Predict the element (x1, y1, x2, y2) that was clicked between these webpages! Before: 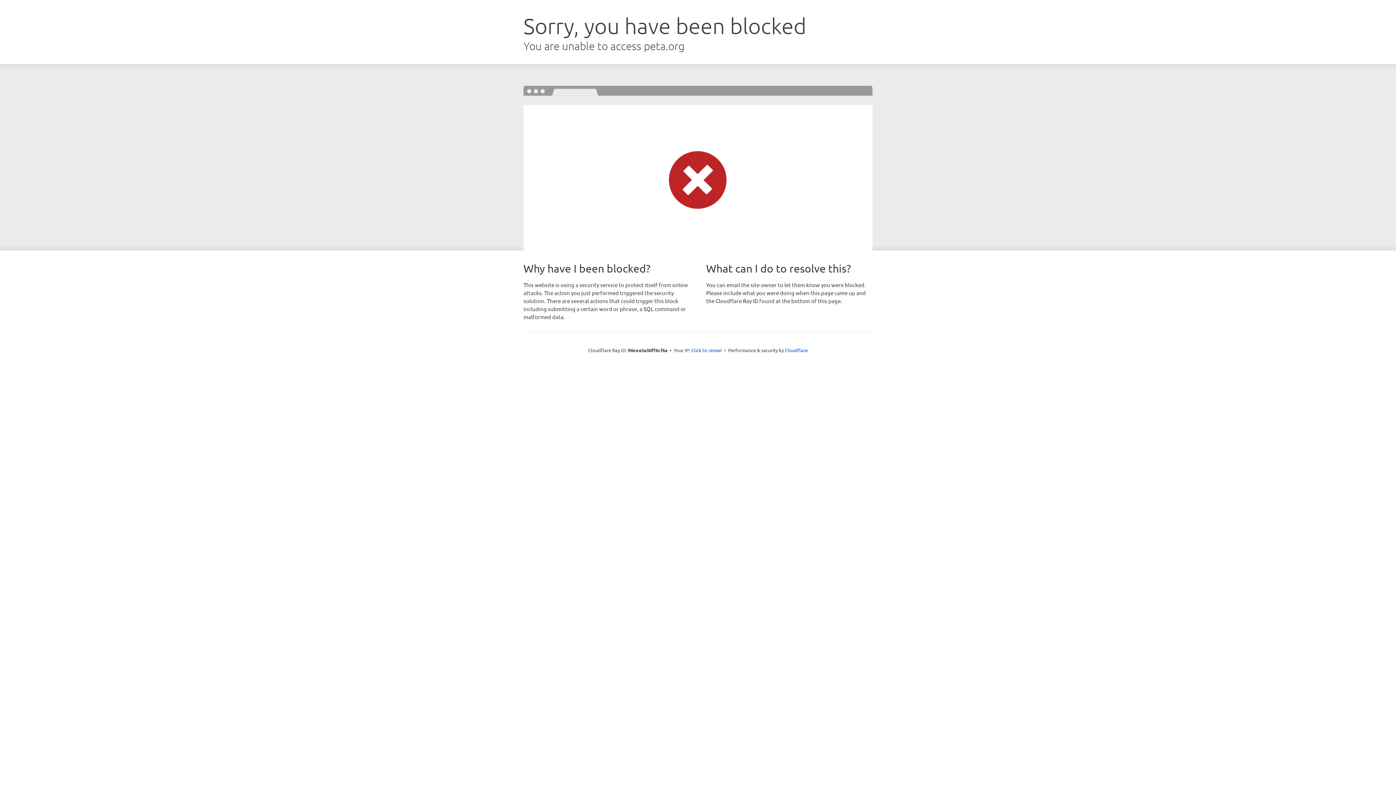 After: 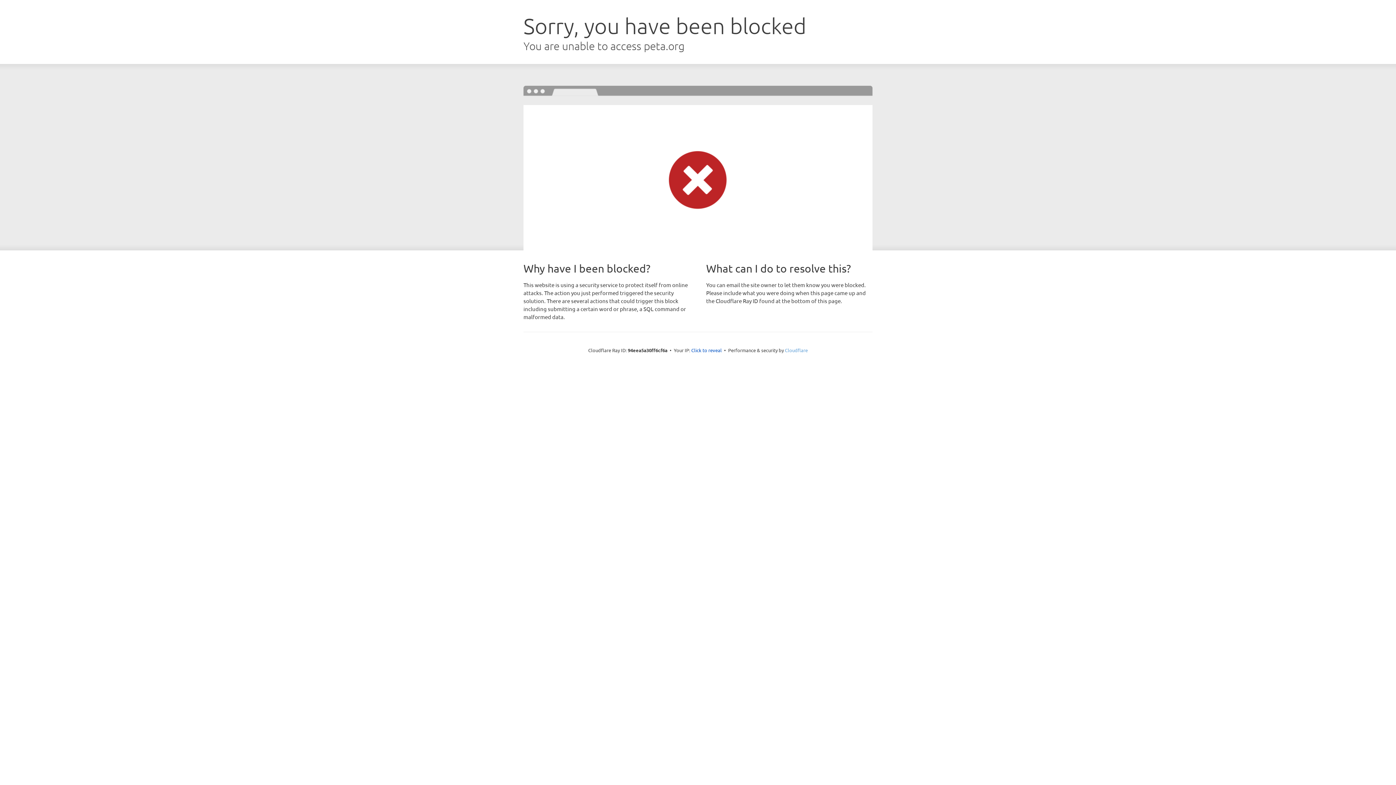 Action: bbox: (785, 347, 808, 353) label: Cloudflare